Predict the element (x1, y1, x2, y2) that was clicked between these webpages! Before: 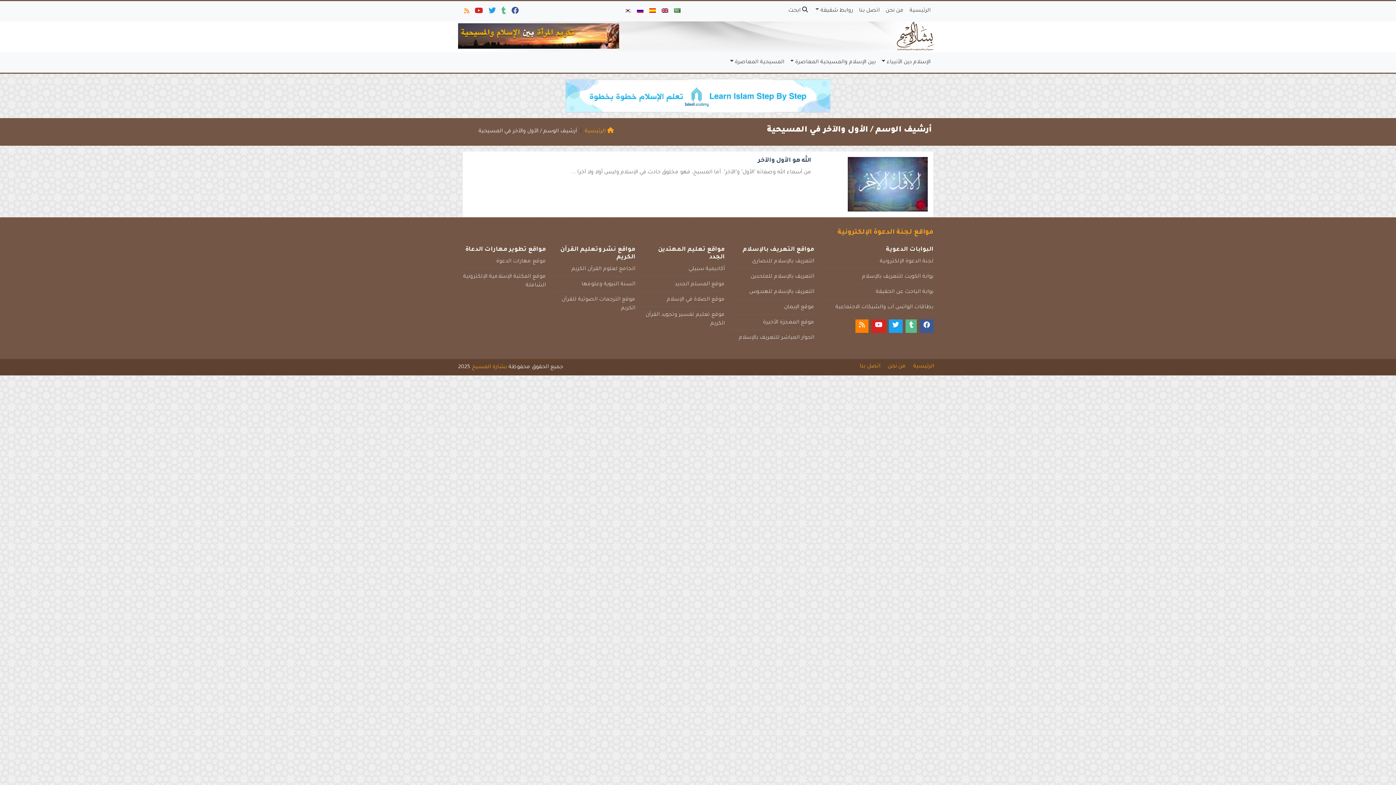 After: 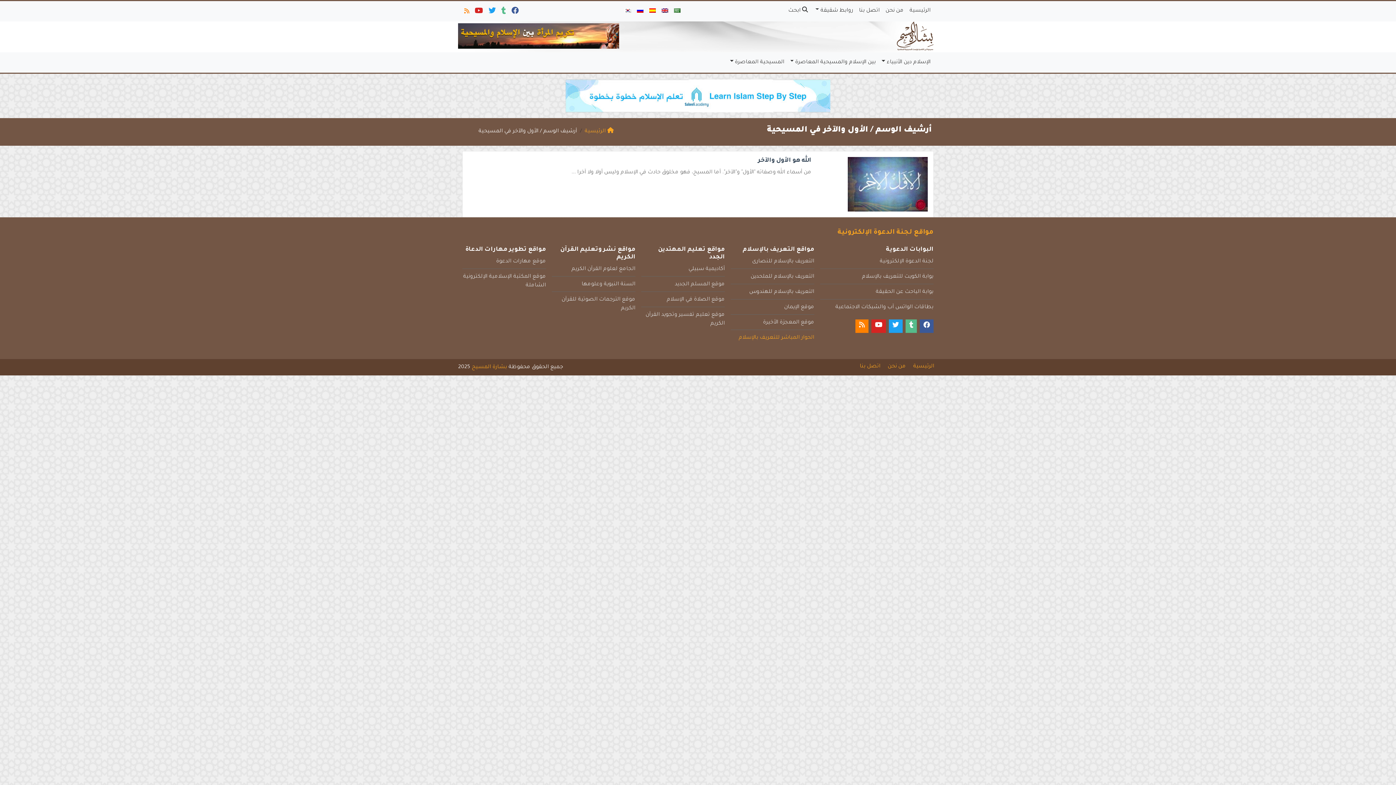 Action: bbox: (738, 335, 814, 341) label: الحوار المباشر للتعريف بالإسلام